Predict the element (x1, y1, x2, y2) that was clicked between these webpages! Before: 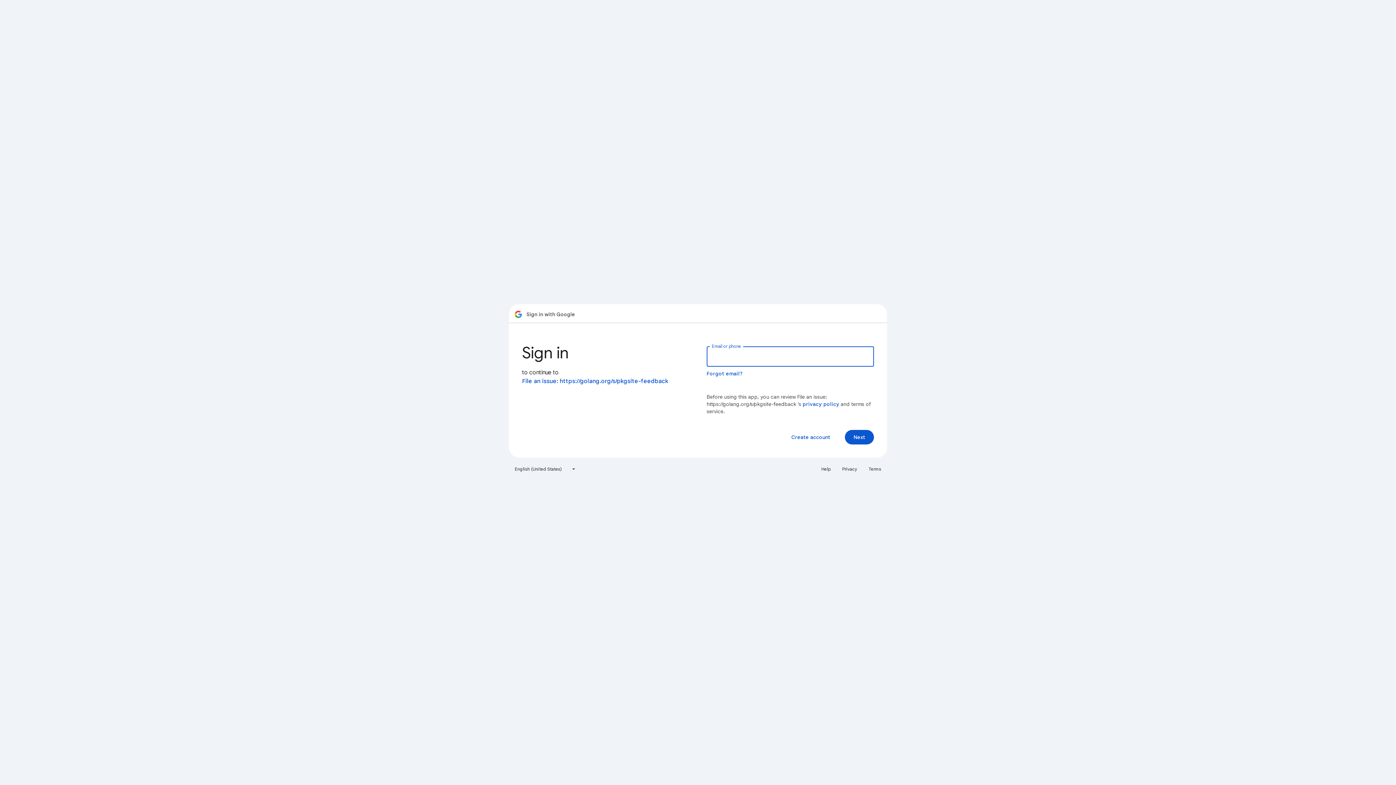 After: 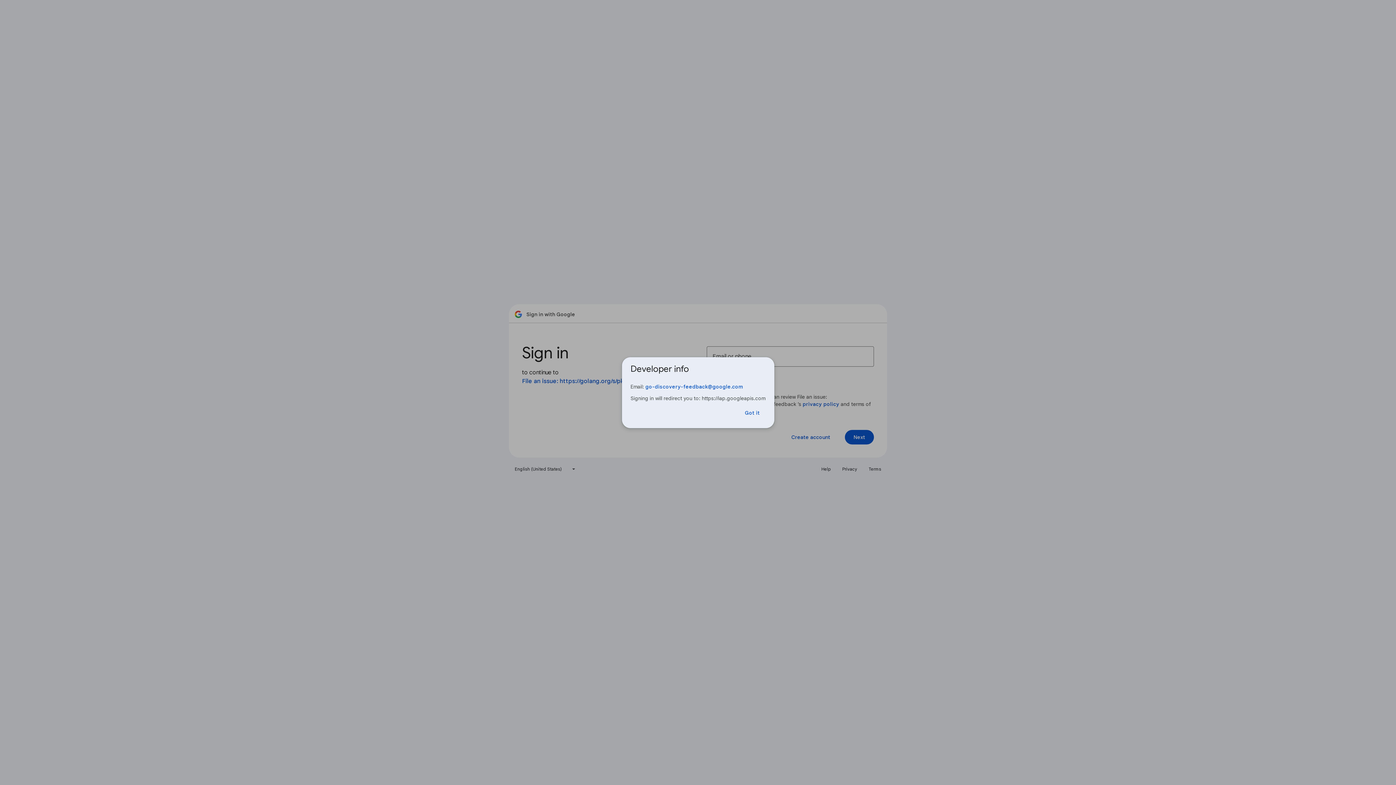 Action: label: File an issue: https://golang.org/s/pkgsite-feedback bbox: (522, 377, 668, 385)